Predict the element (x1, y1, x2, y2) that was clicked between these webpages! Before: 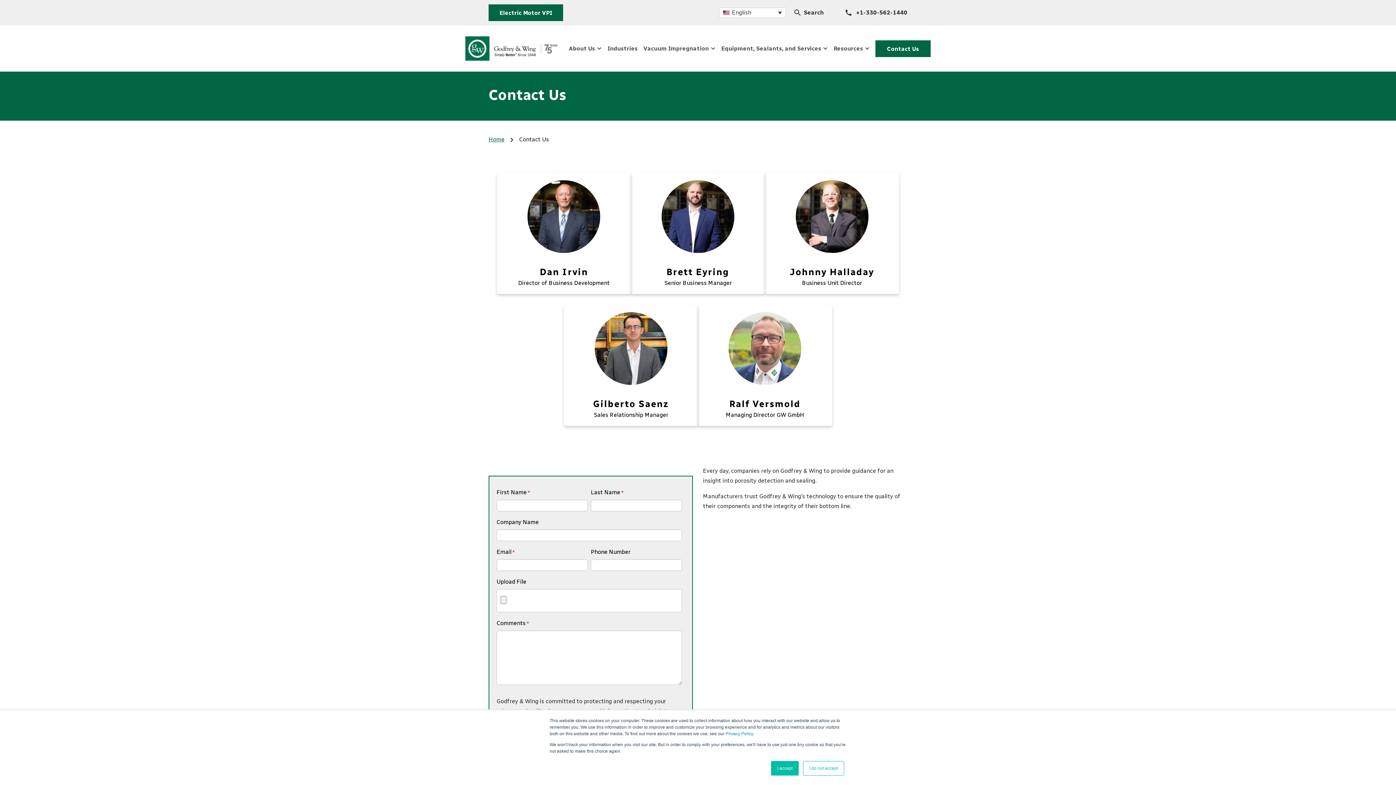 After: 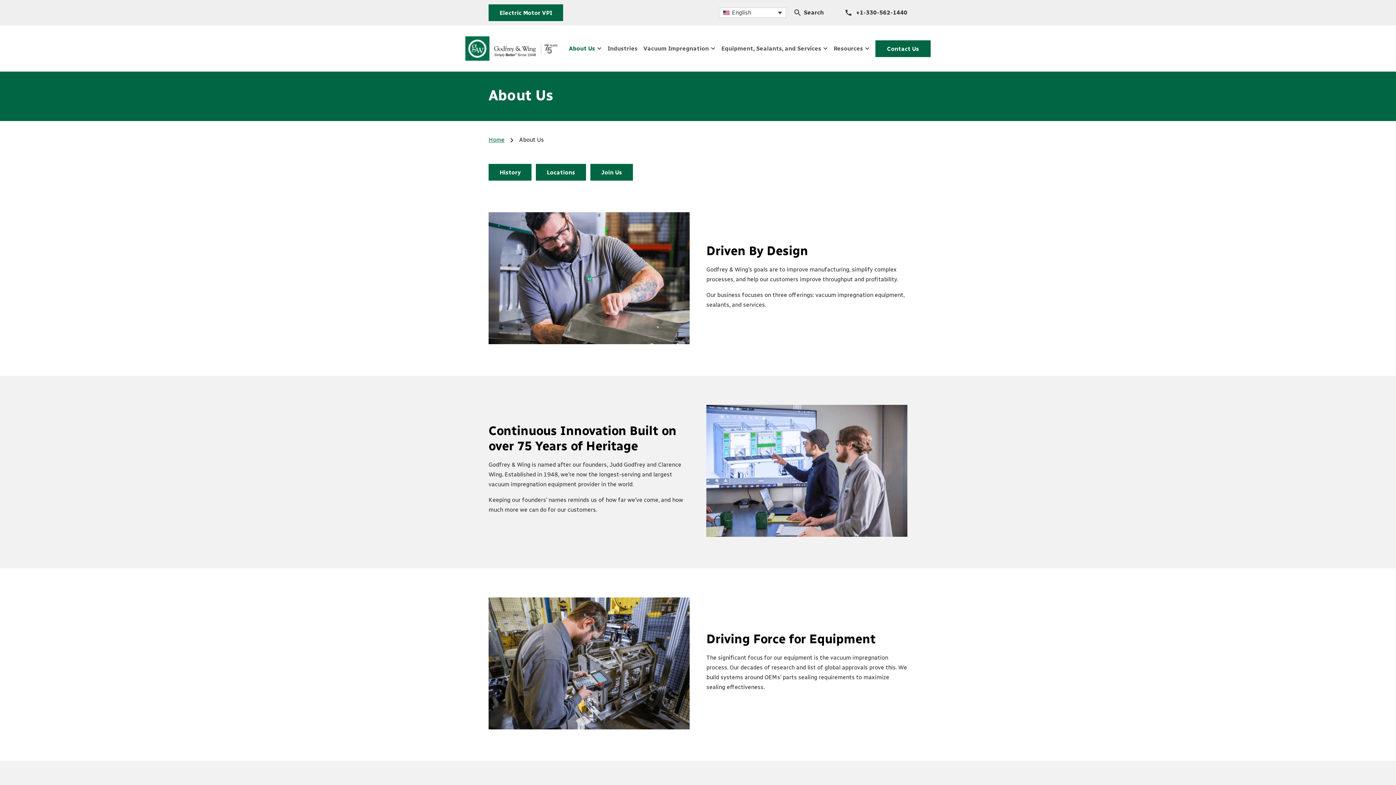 Action: label: About Us bbox: (566, 39, 604, 57)